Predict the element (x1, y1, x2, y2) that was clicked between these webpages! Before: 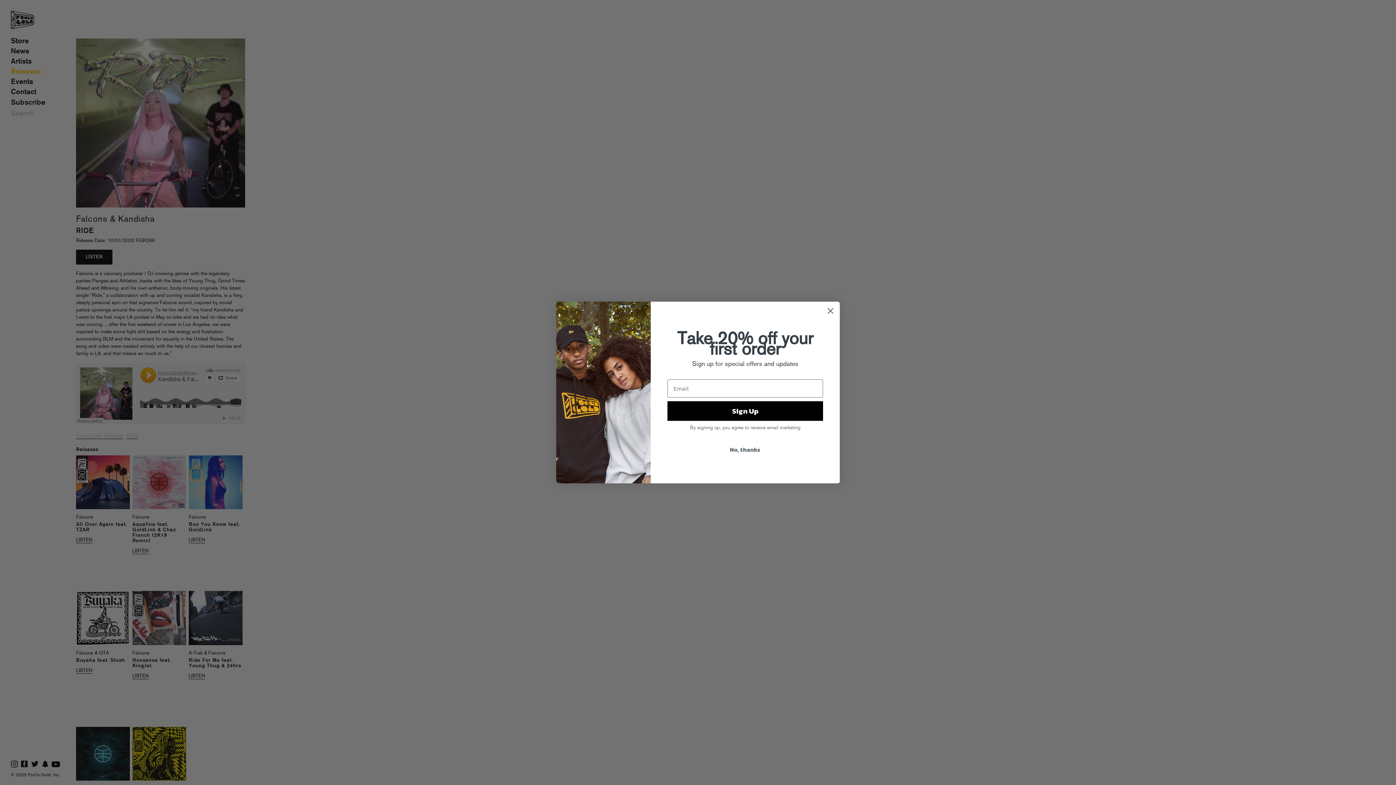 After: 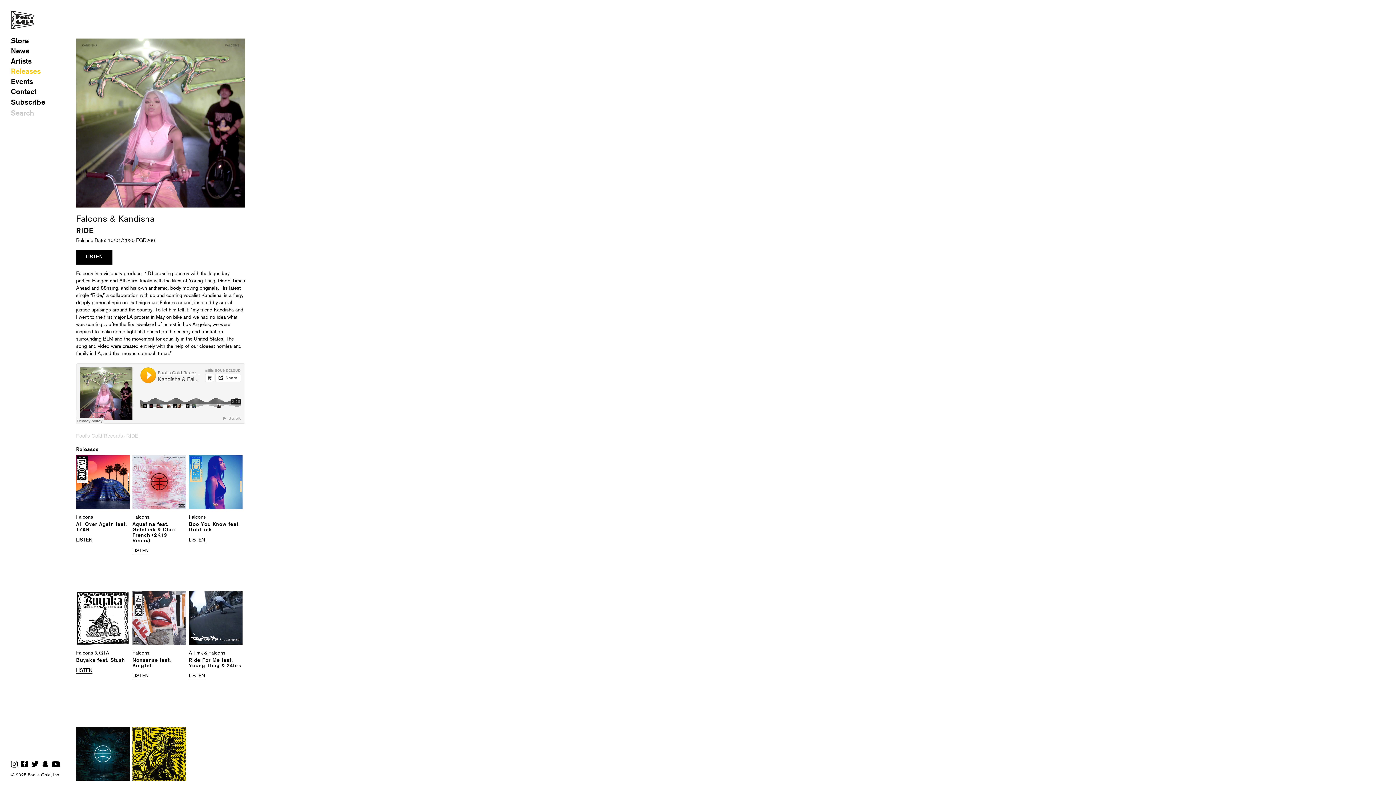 Action: label: Close dialog bbox: (824, 304, 837, 317)